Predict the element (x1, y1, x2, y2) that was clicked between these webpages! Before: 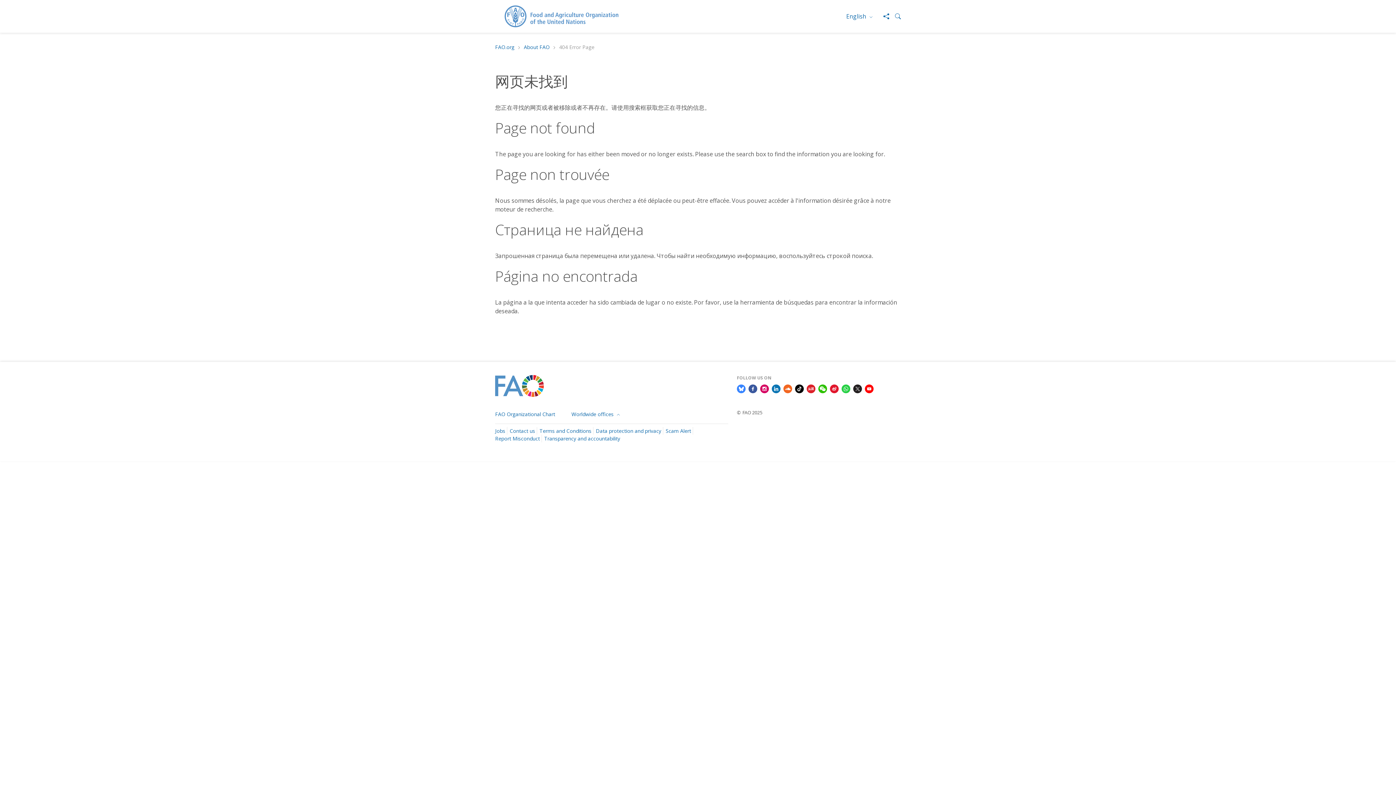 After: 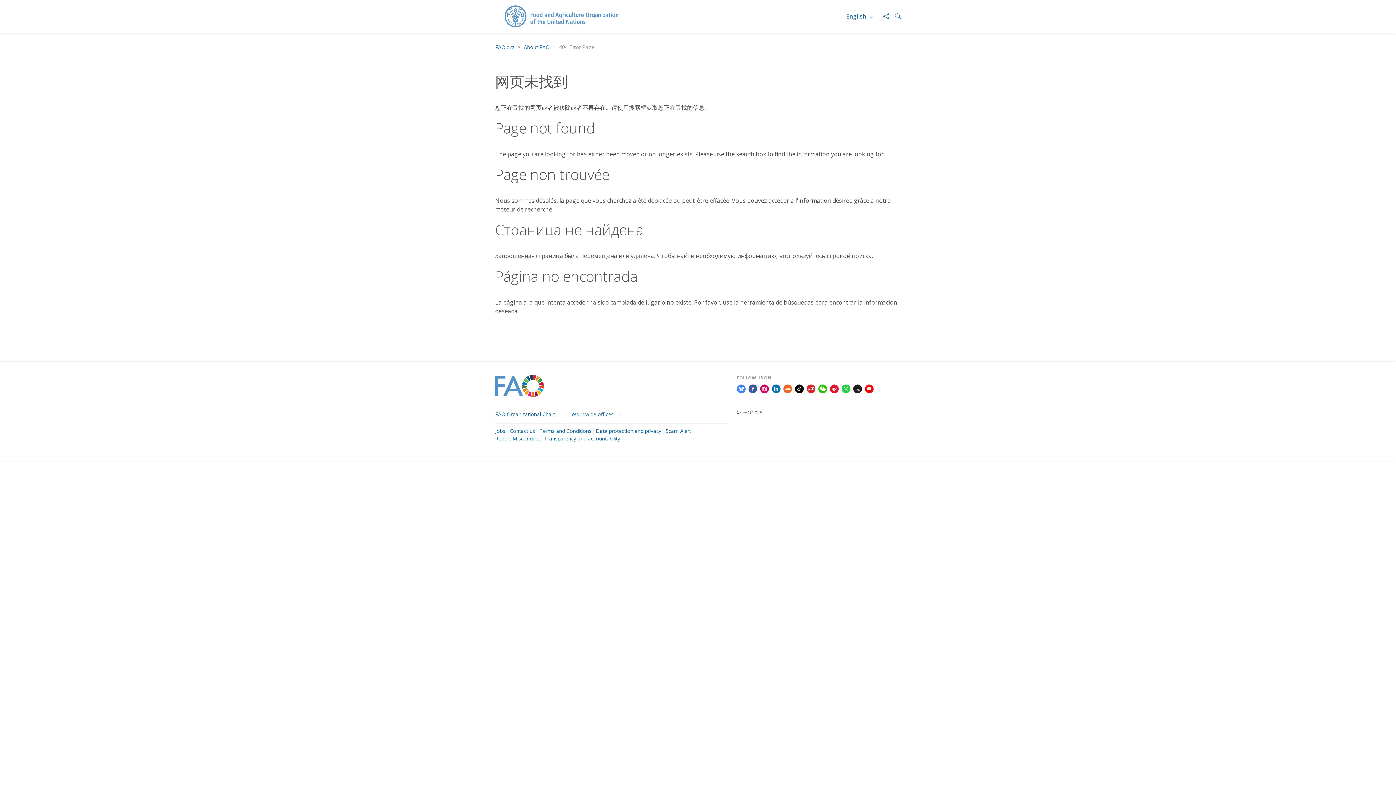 Action: bbox: (737, 384, 745, 392)